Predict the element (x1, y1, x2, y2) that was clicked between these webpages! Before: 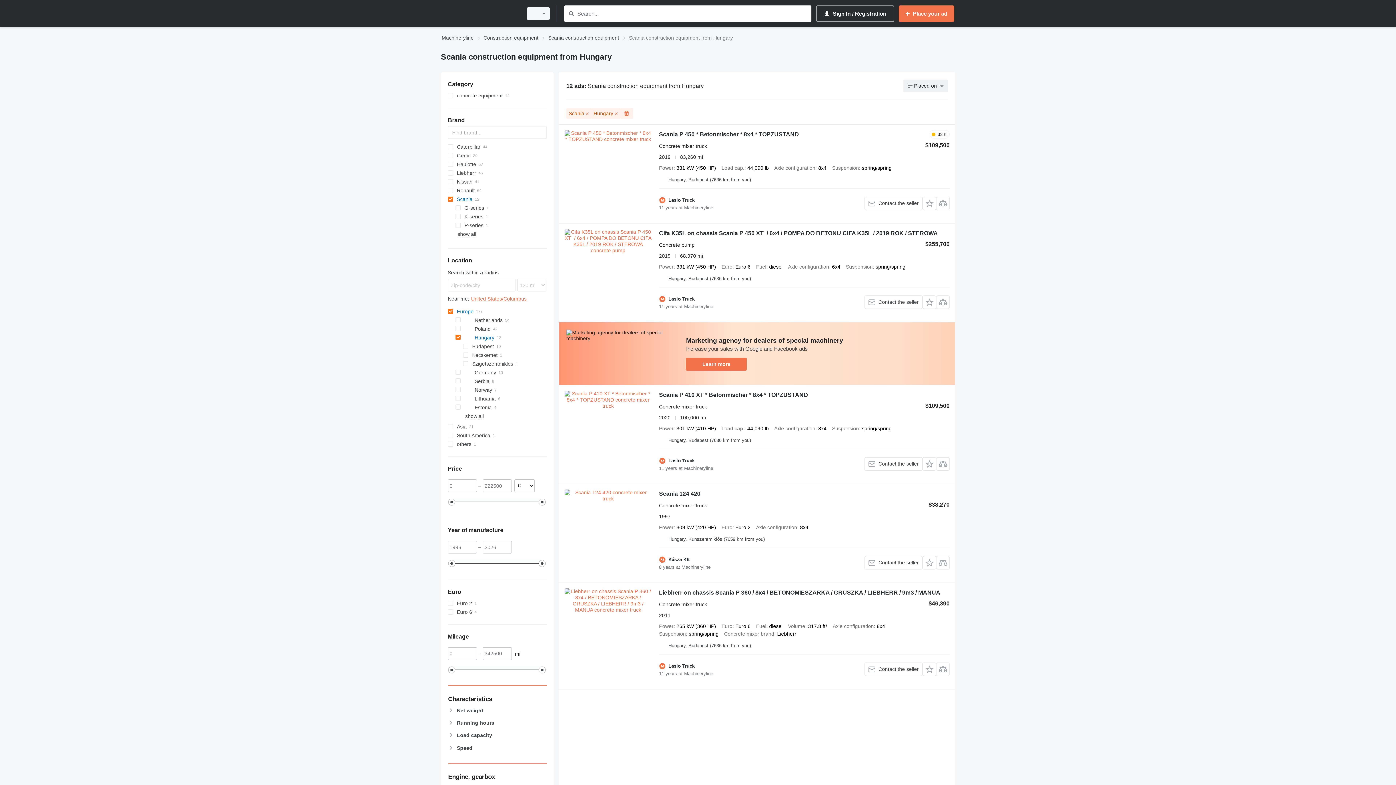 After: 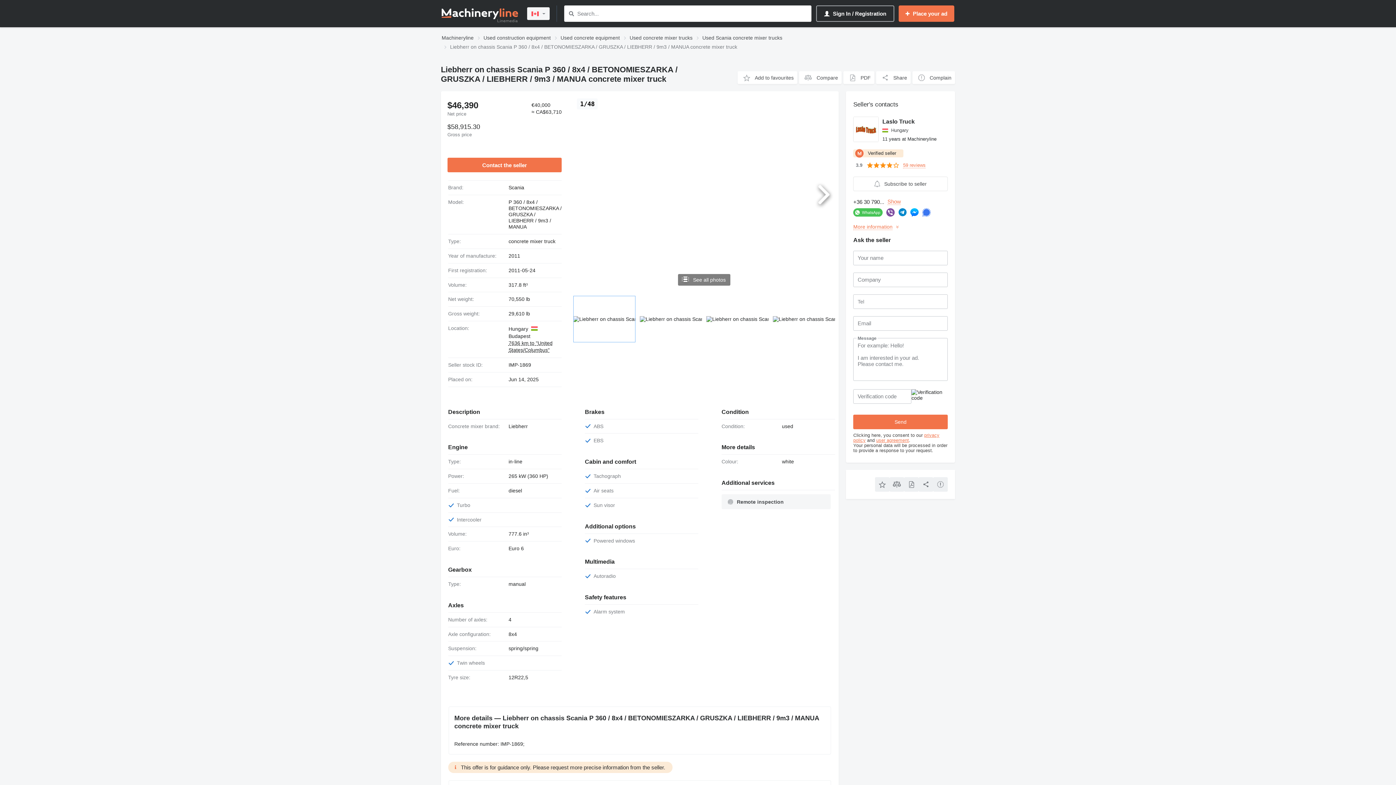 Action: bbox: (564, 588, 651, 654)